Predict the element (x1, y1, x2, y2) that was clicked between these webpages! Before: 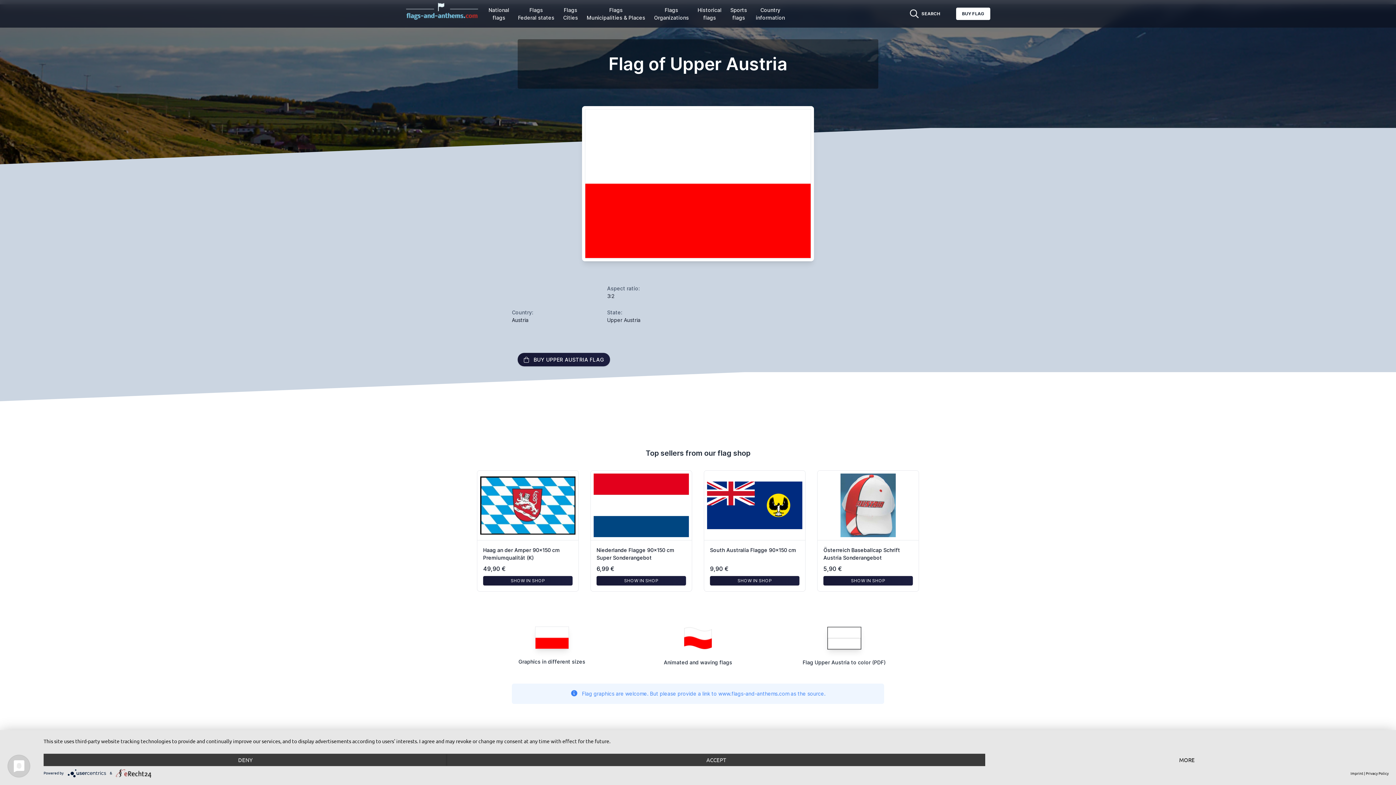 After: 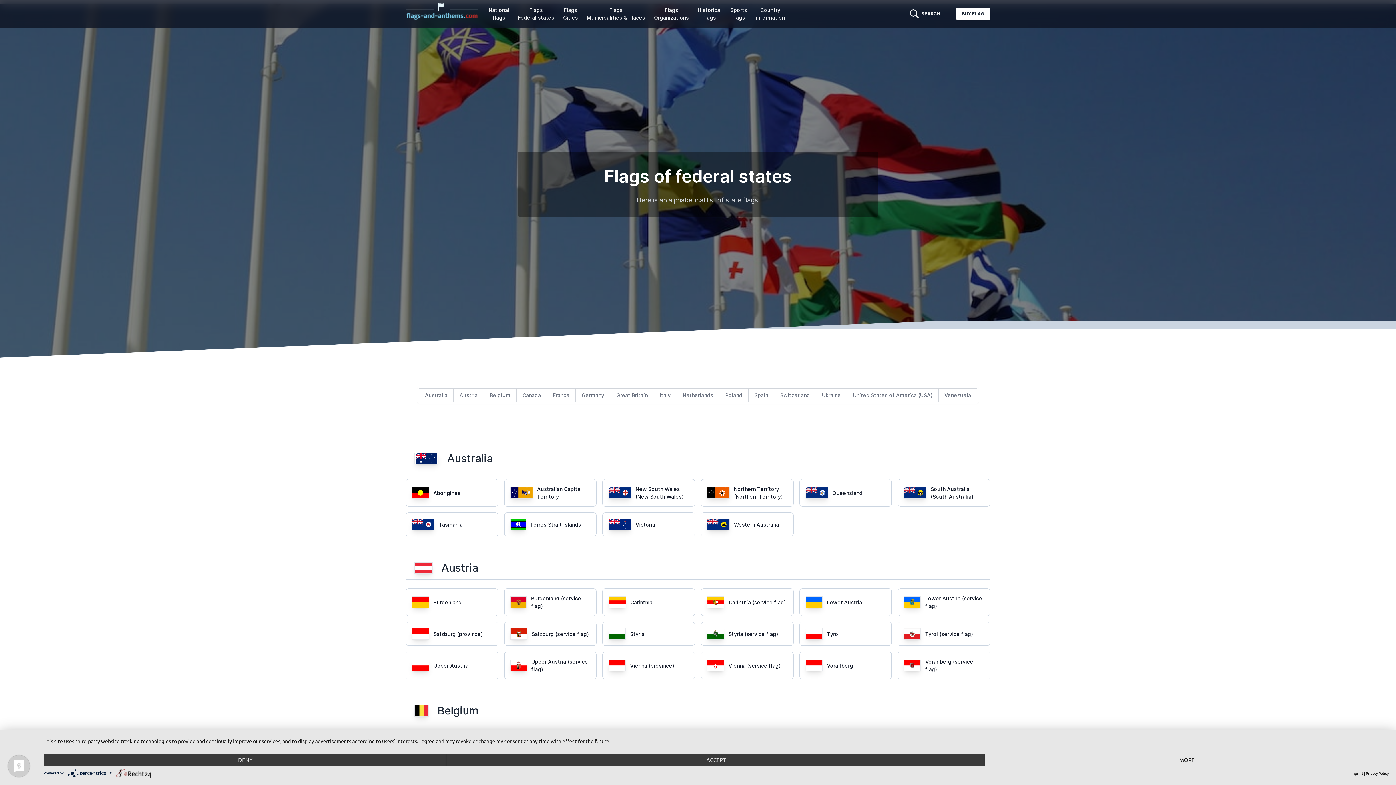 Action: label: Flags
Federal states bbox: (516, 3, 556, 24)